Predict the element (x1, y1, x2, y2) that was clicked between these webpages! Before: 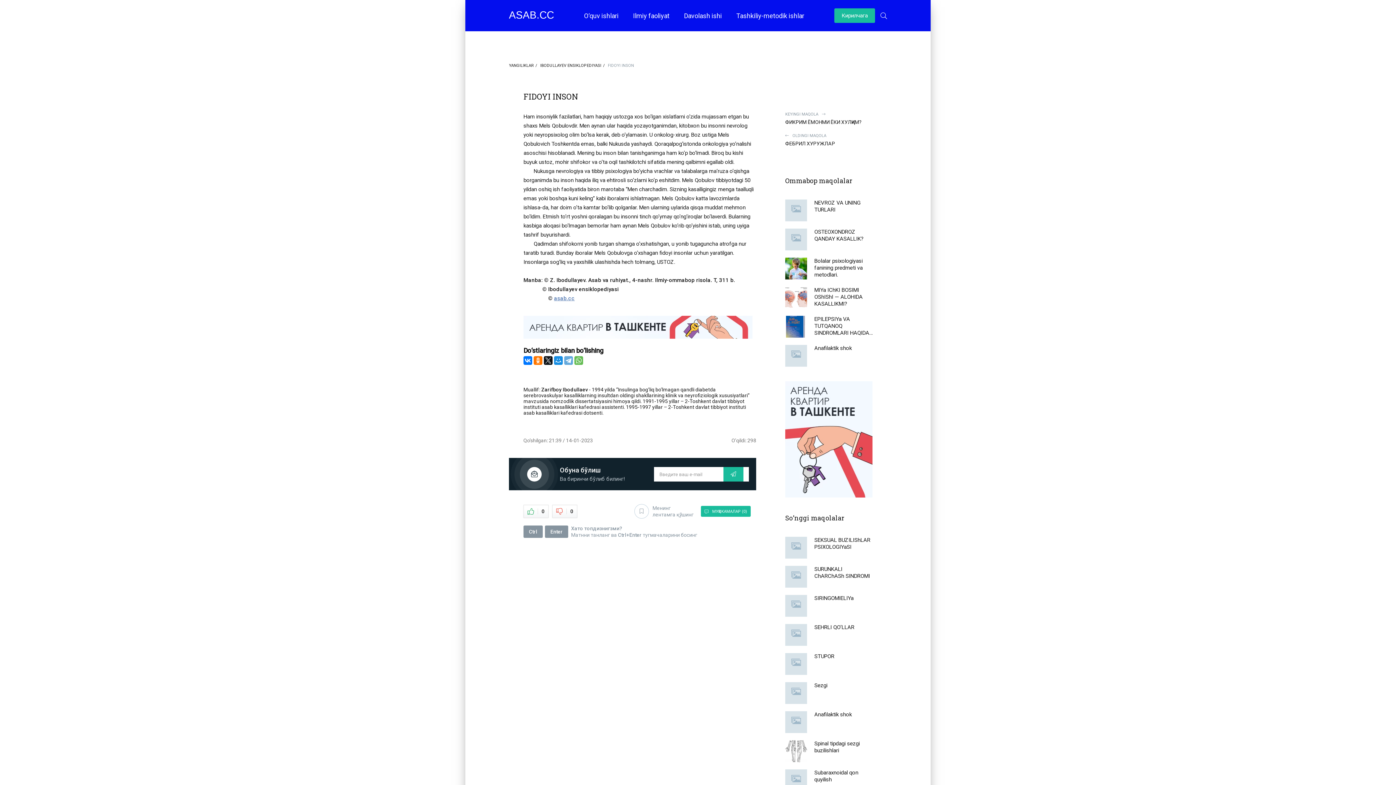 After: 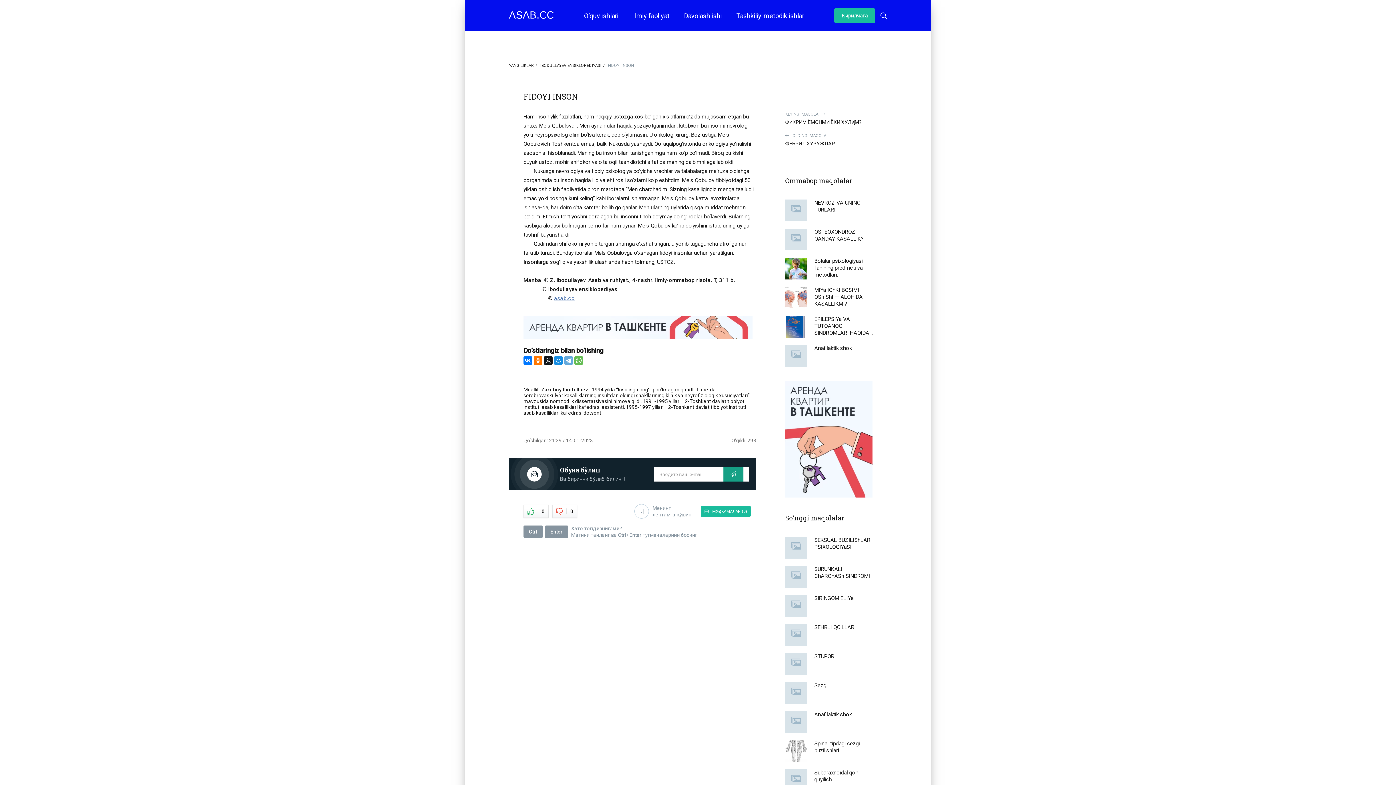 Action: bbox: (723, 467, 743, 481)